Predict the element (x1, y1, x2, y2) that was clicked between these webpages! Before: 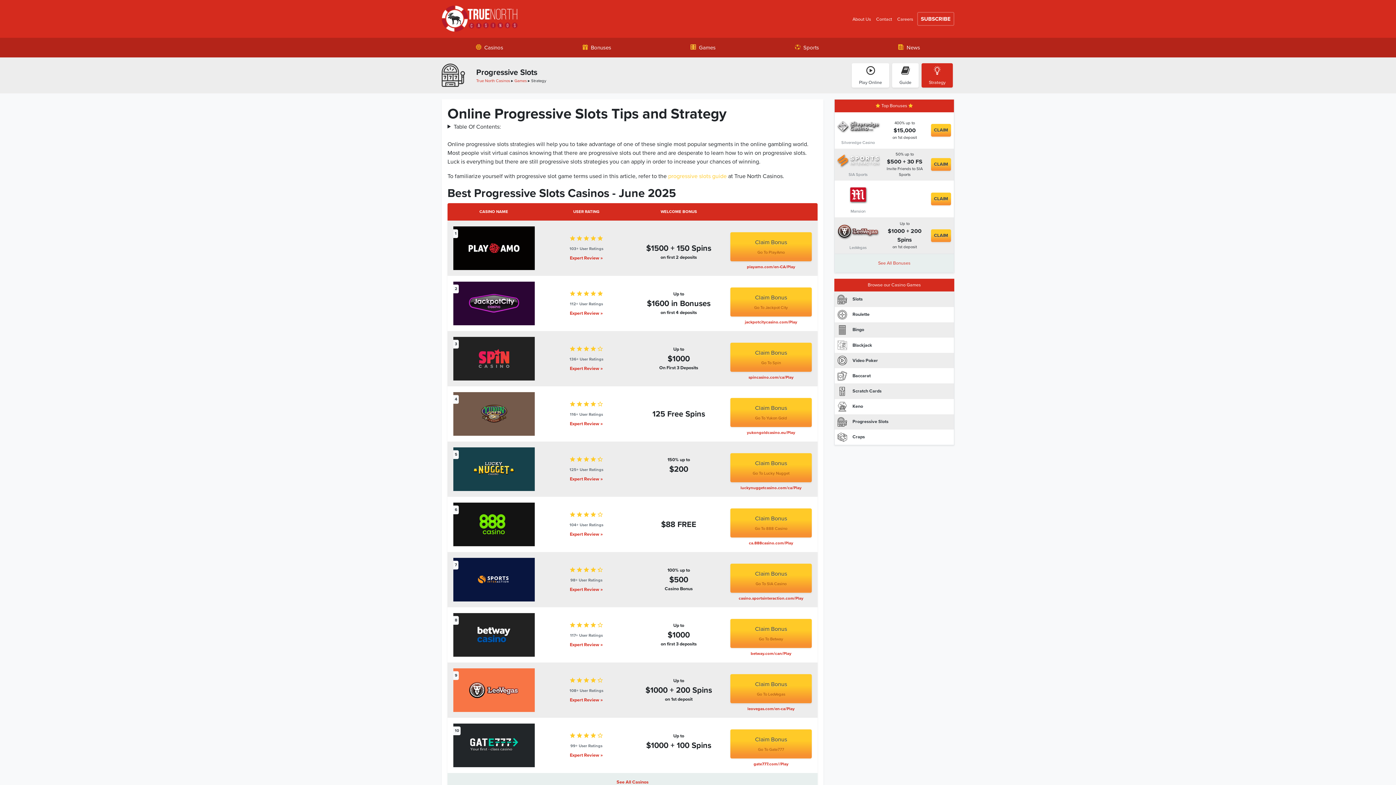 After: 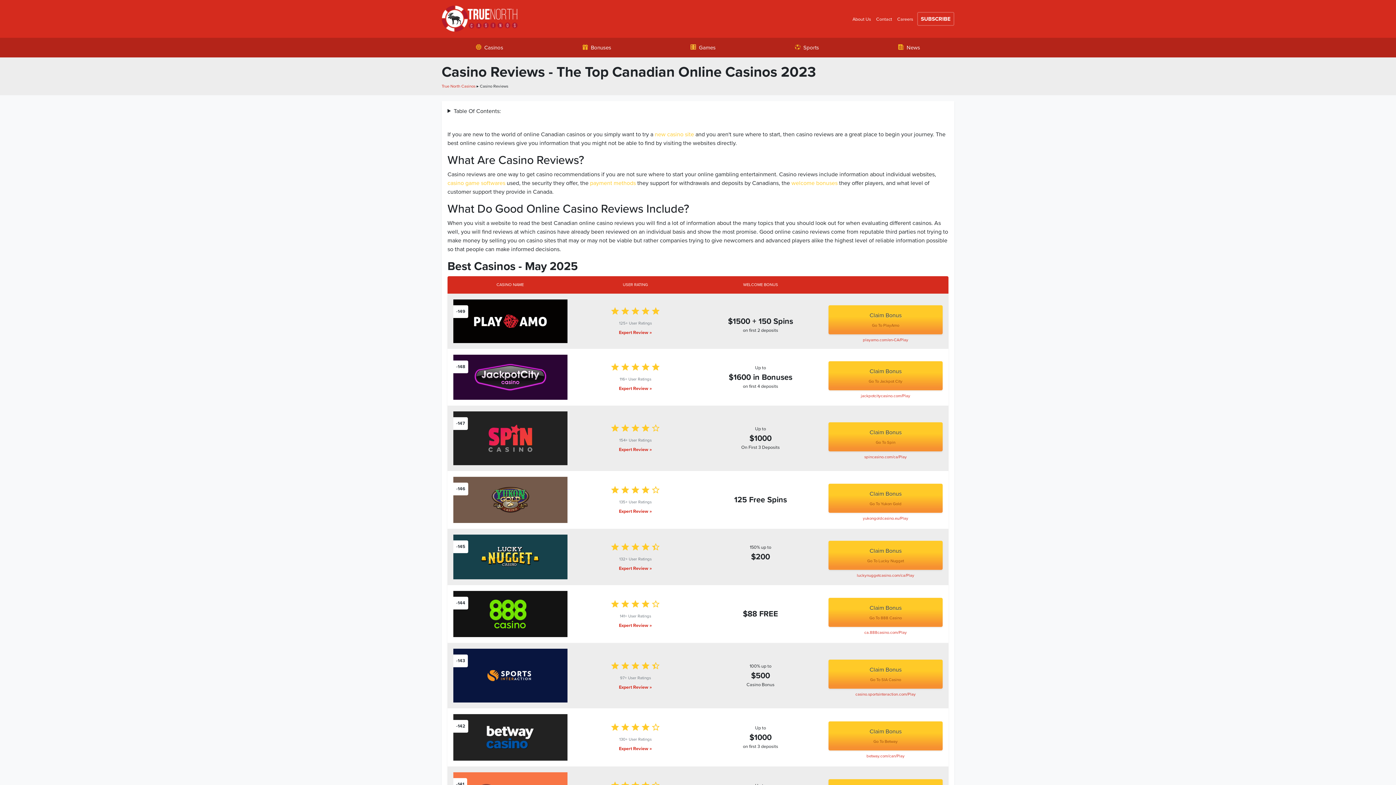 Action: label: See All Casinos bbox: (447, 773, 817, 791)